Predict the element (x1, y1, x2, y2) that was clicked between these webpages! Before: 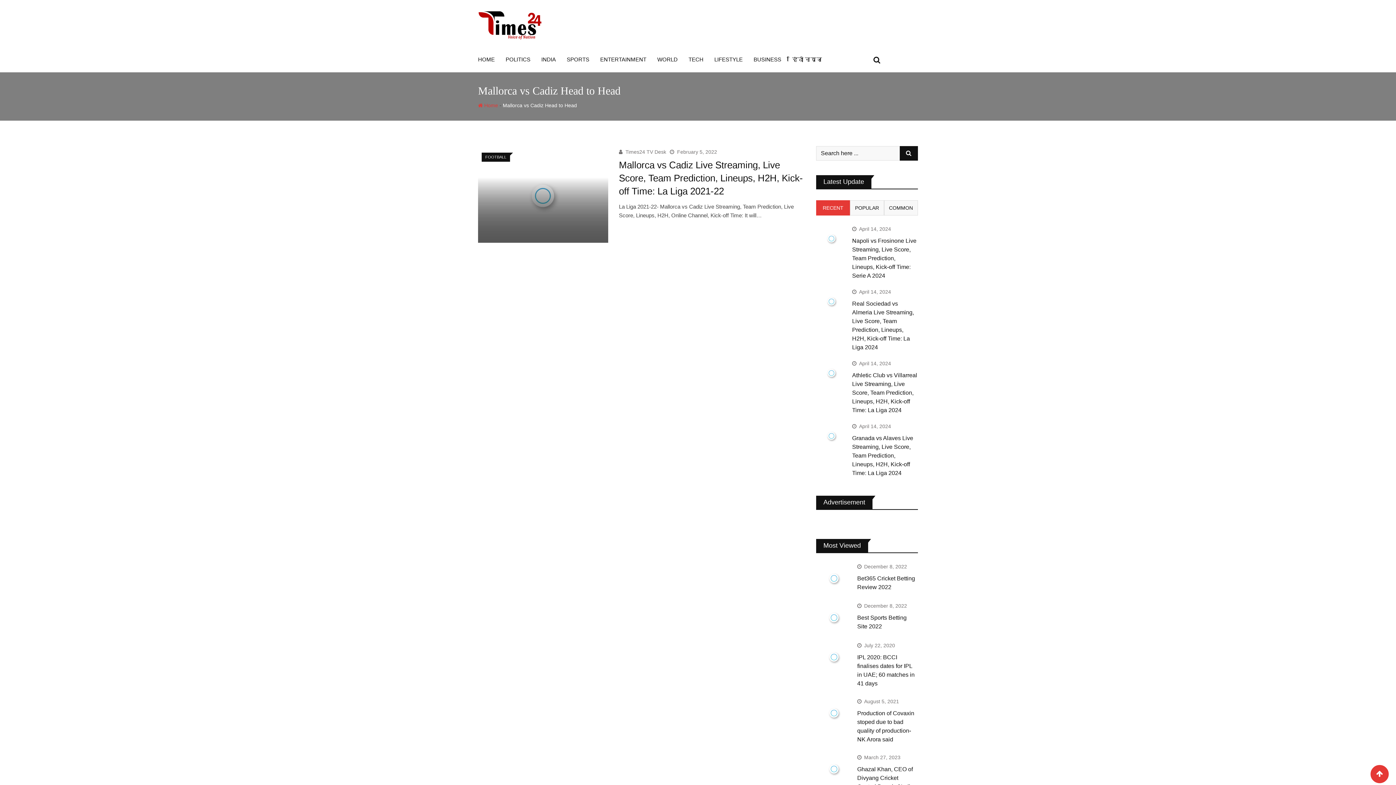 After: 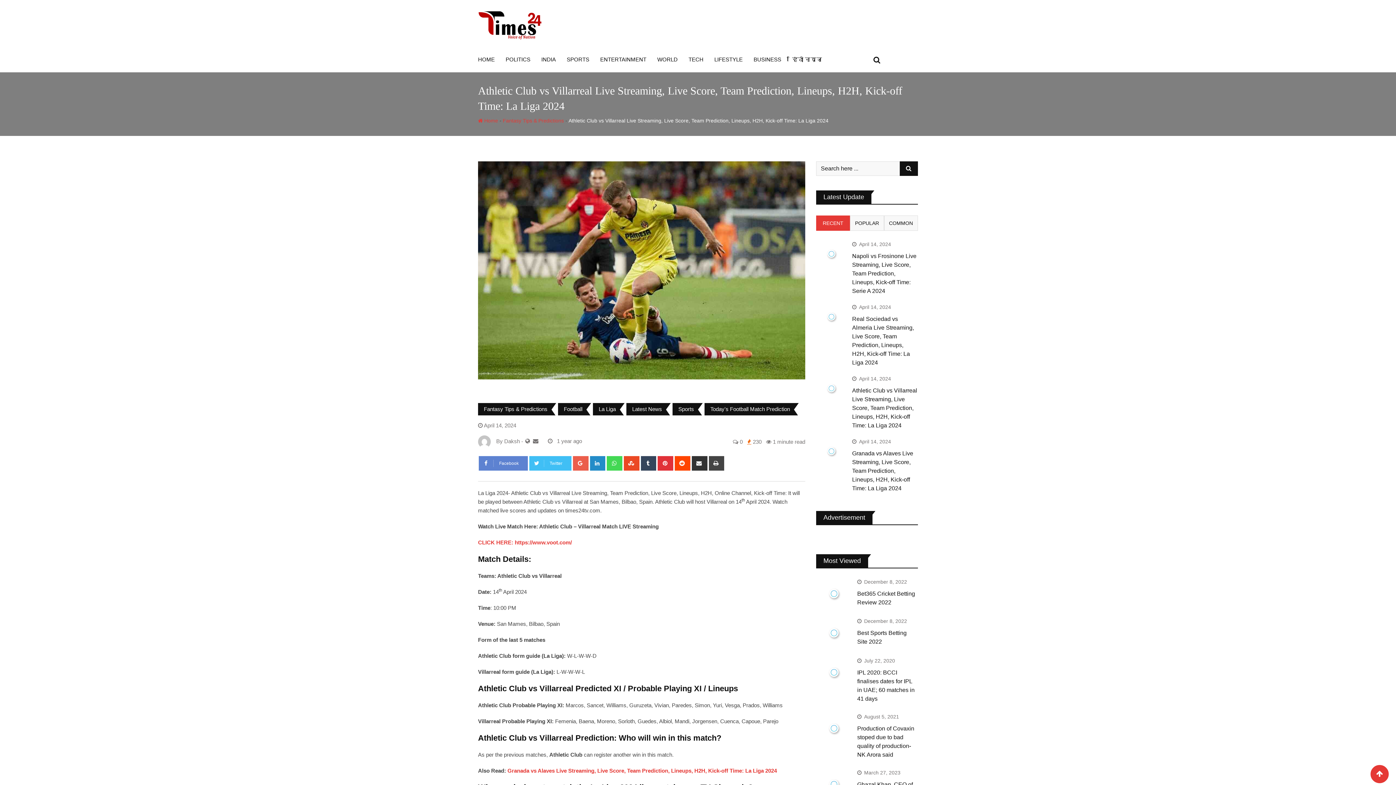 Action: bbox: (816, 361, 846, 385)